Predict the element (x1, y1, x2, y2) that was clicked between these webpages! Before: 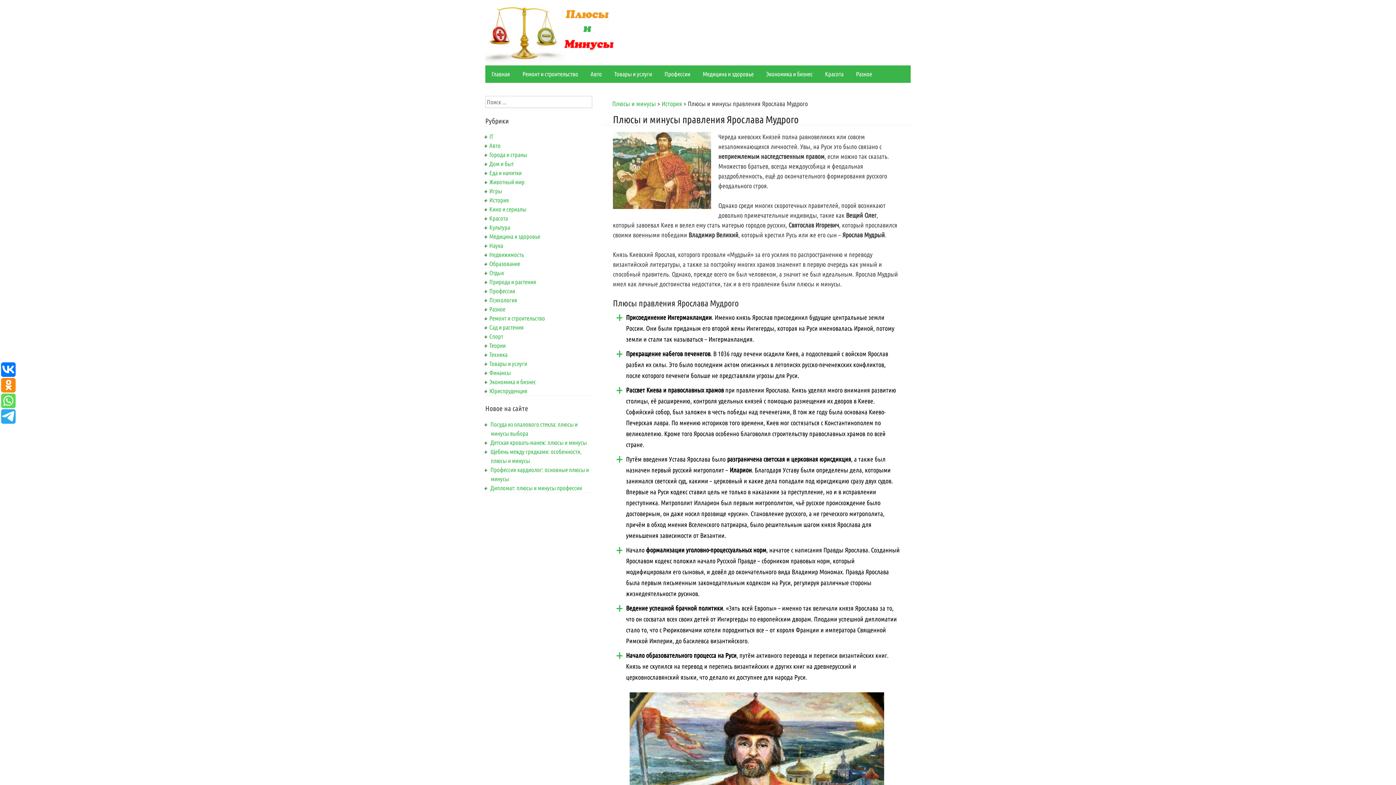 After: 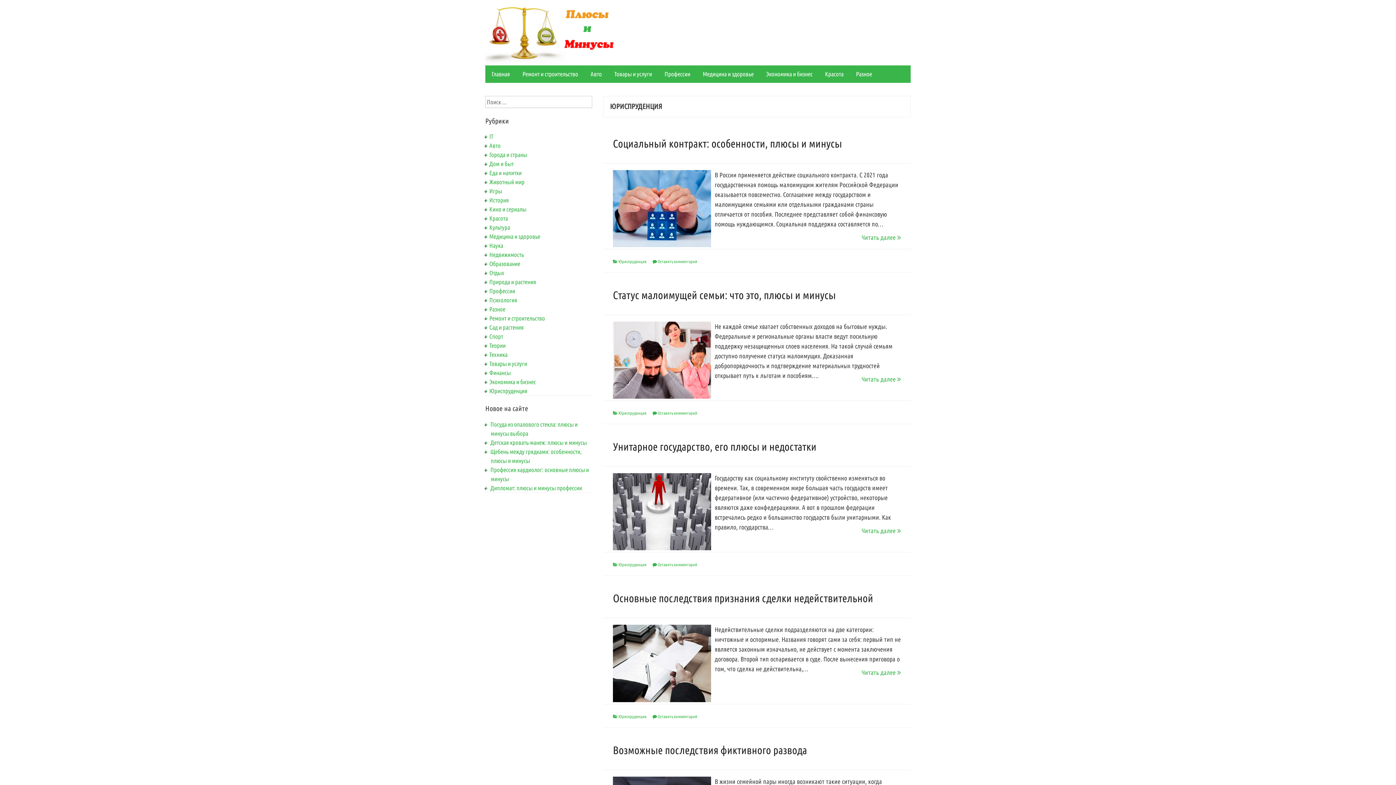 Action: label: Юриспруденция bbox: (489, 387, 527, 394)